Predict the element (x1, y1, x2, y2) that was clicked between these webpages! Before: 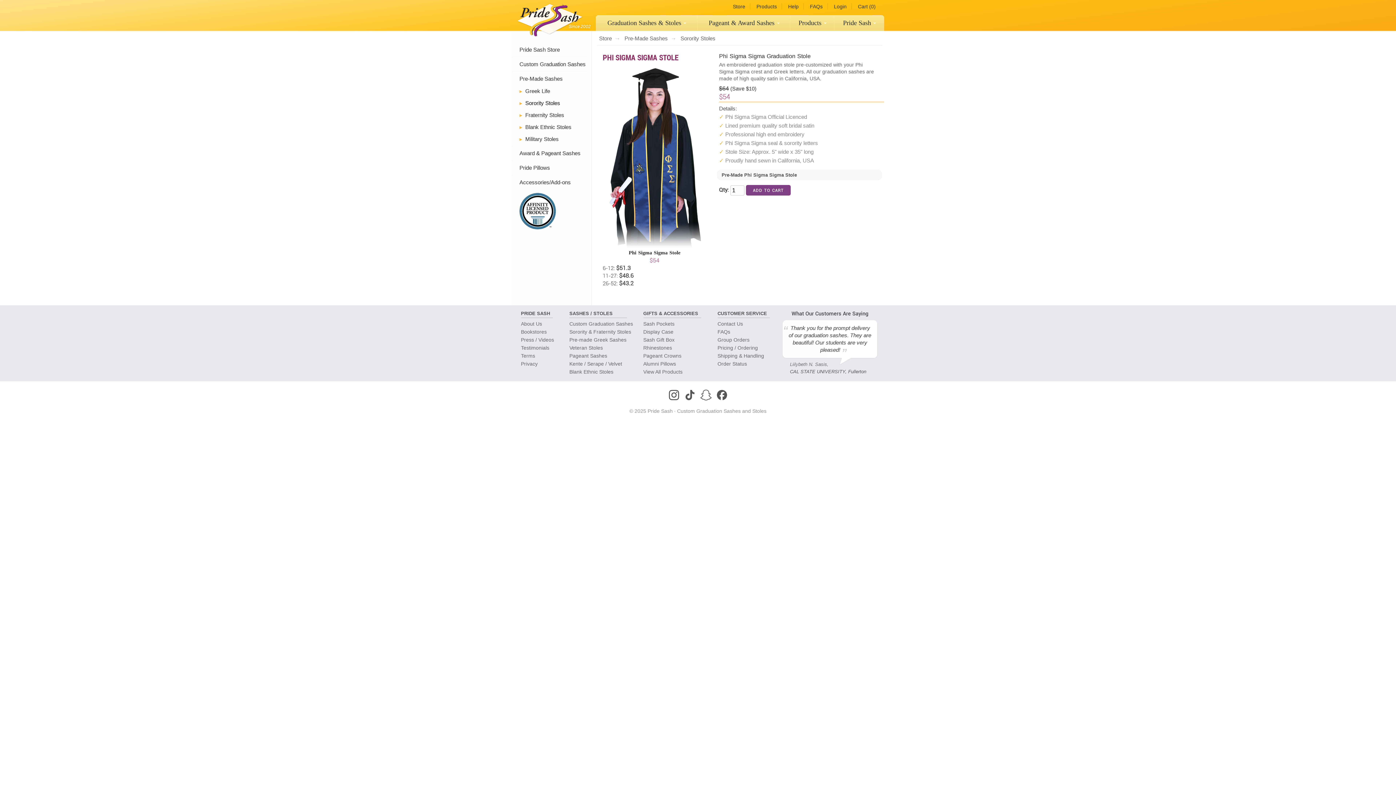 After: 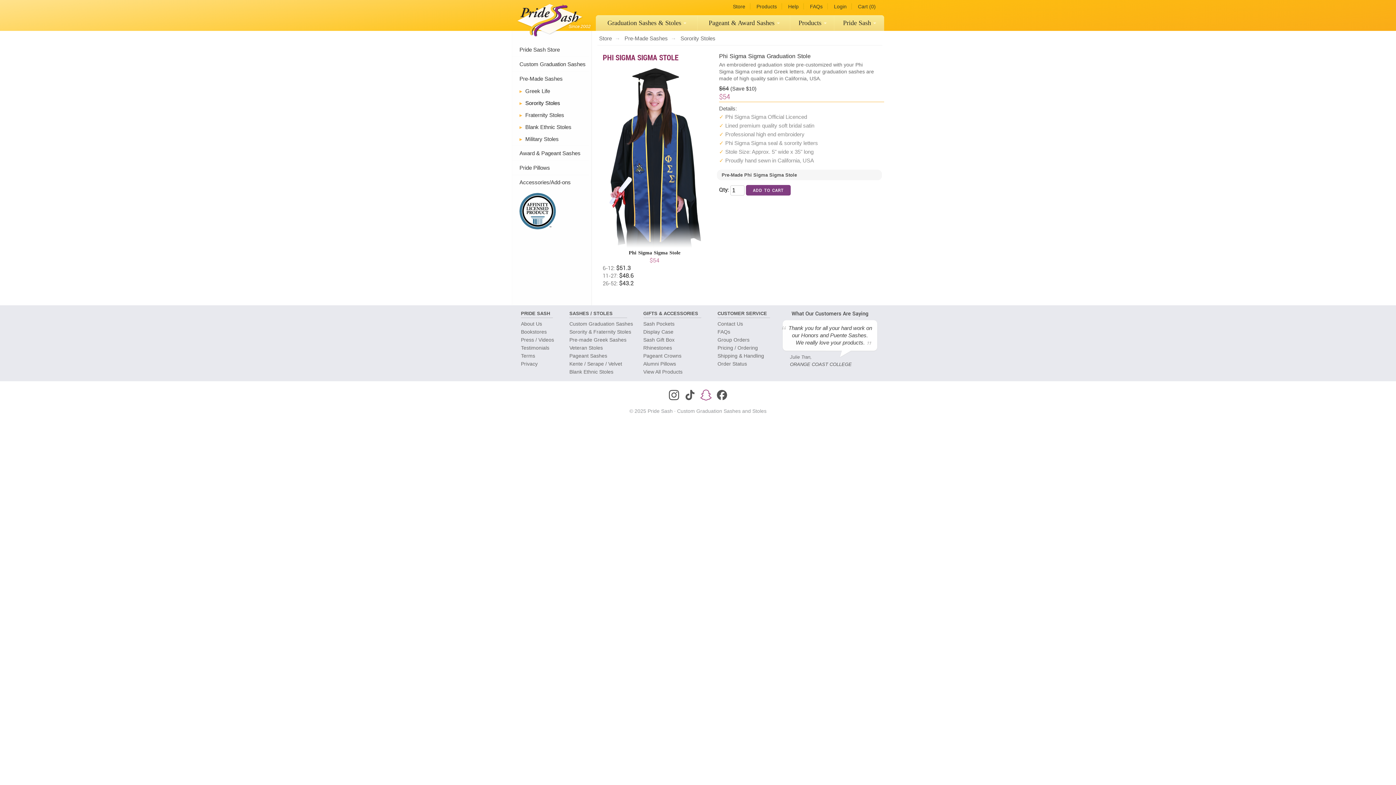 Action: bbox: (698, 389, 713, 402)